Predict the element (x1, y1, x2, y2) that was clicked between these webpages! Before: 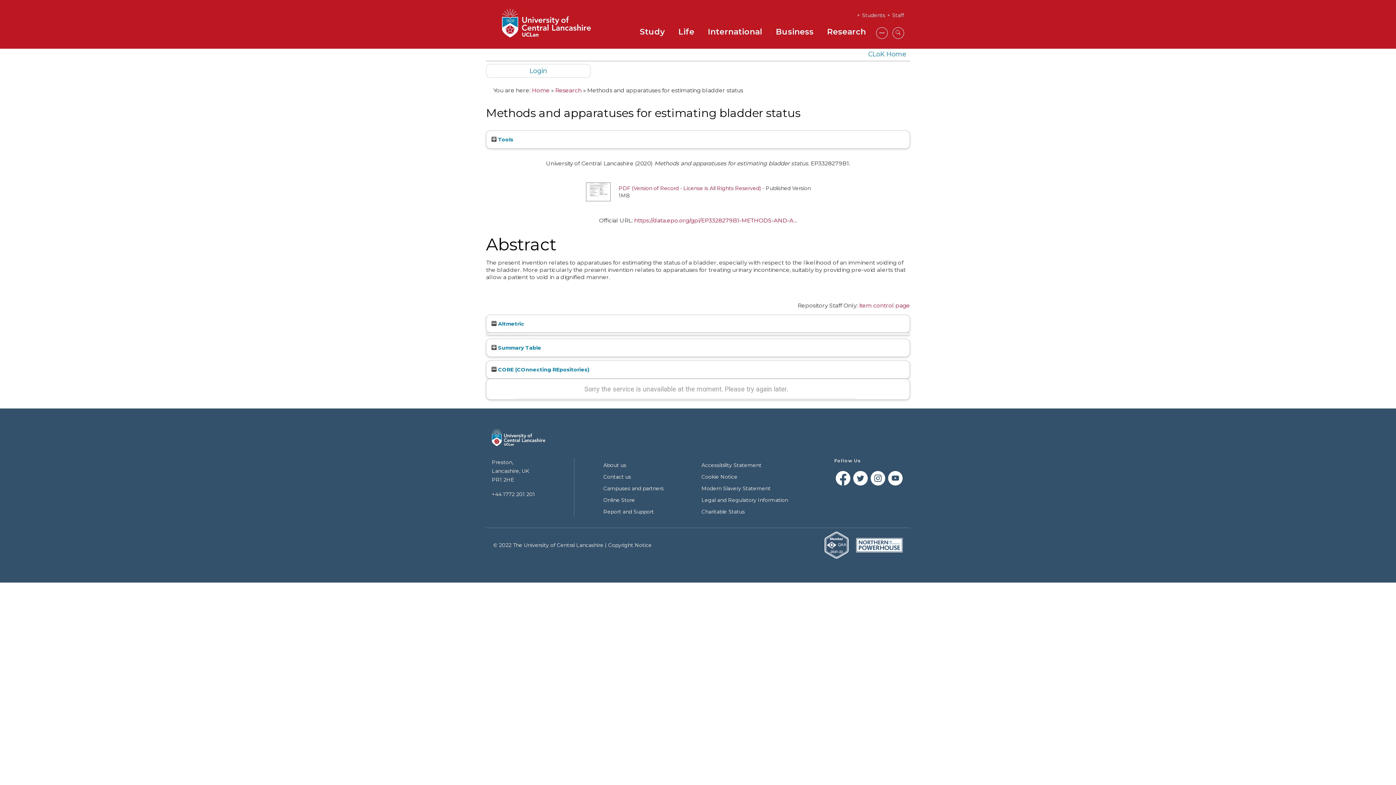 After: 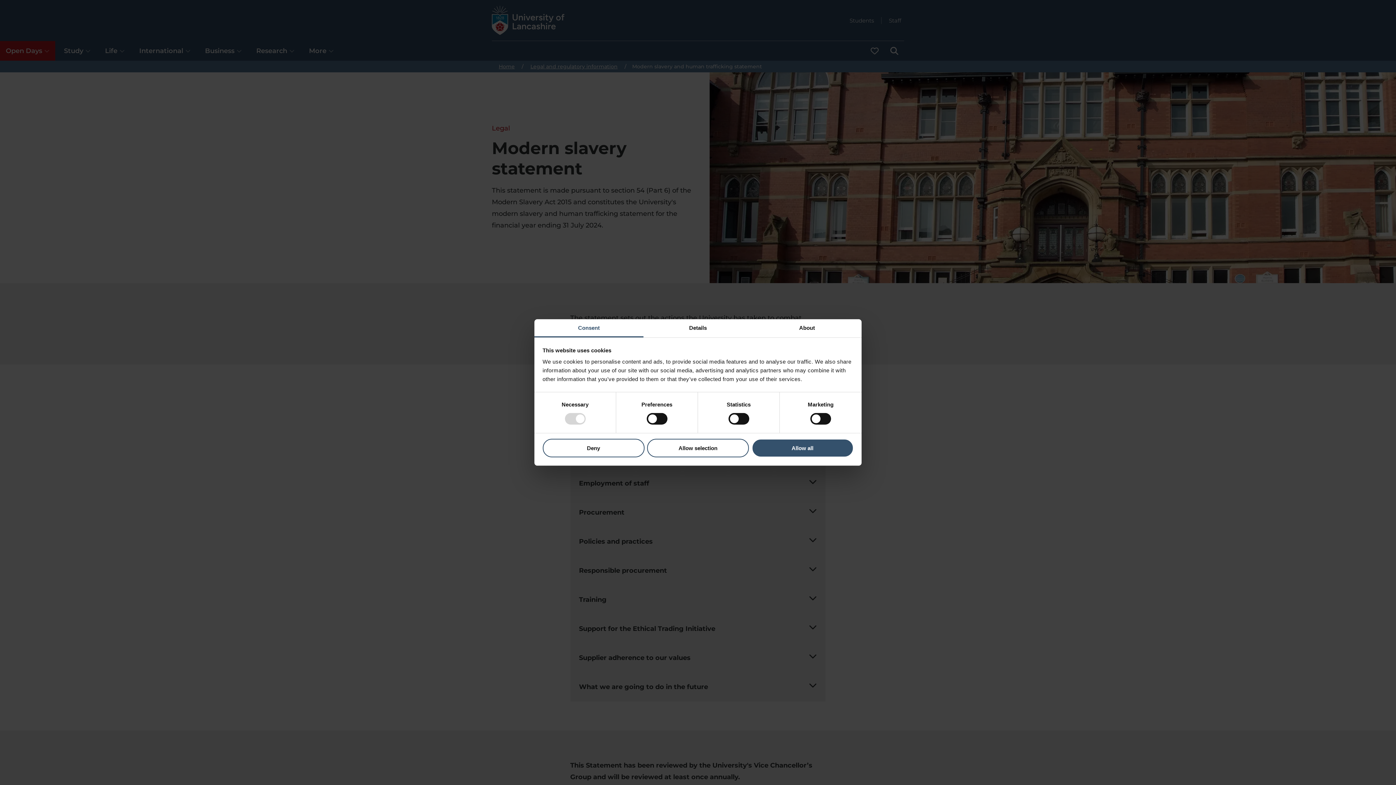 Action: bbox: (701, 485, 770, 492) label: Modern Slavery Statement